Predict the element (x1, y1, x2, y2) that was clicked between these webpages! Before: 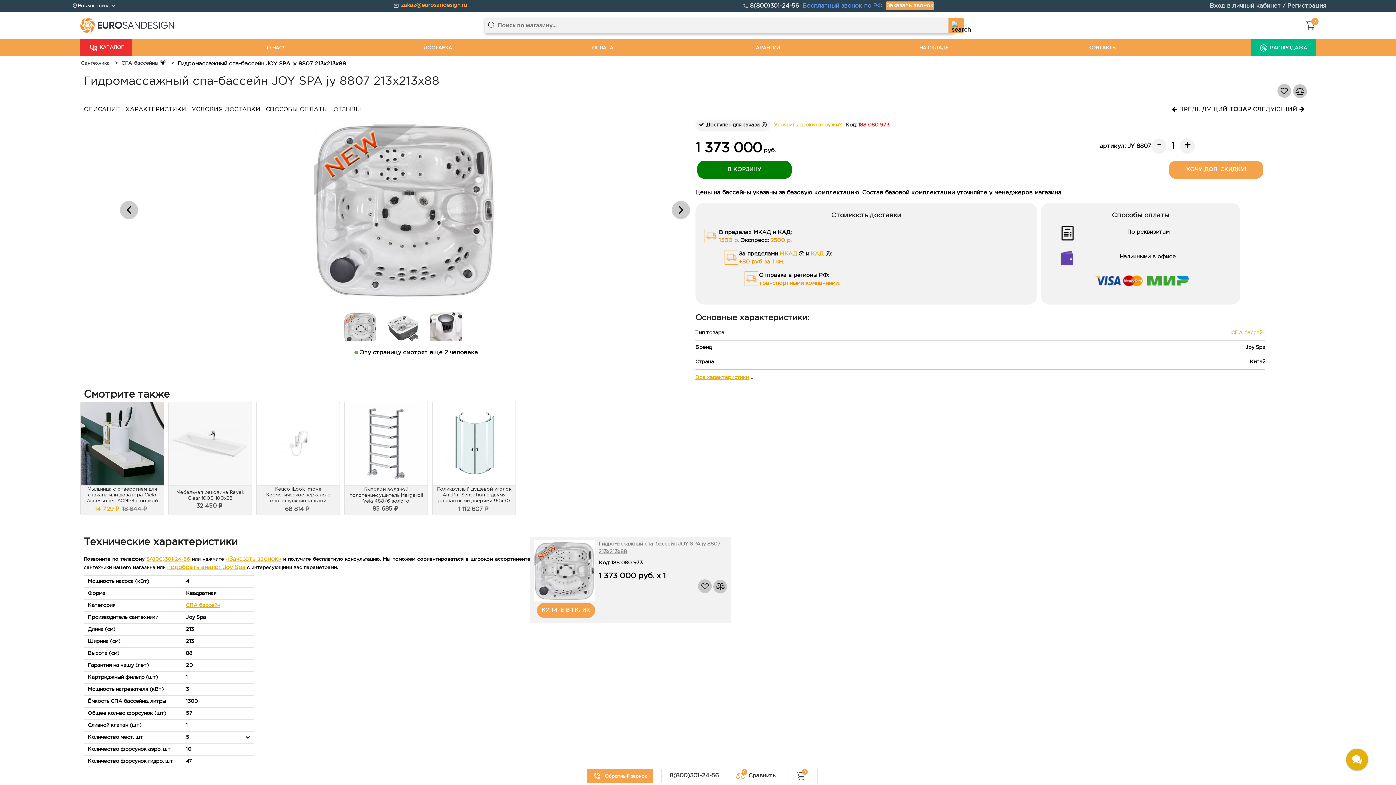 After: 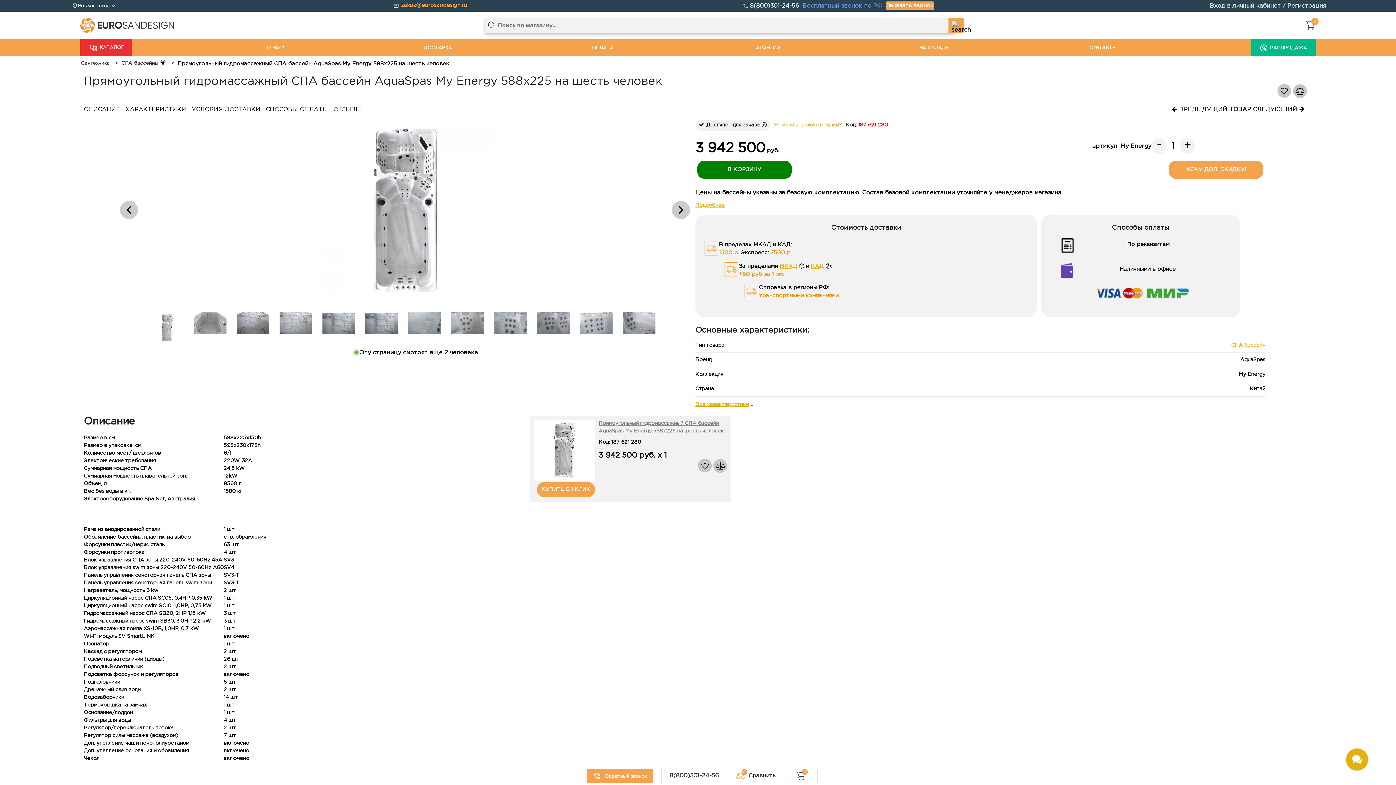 Action: bbox: (1253, 106, 1307, 112) label: СЛЕДУЮЩИЙ